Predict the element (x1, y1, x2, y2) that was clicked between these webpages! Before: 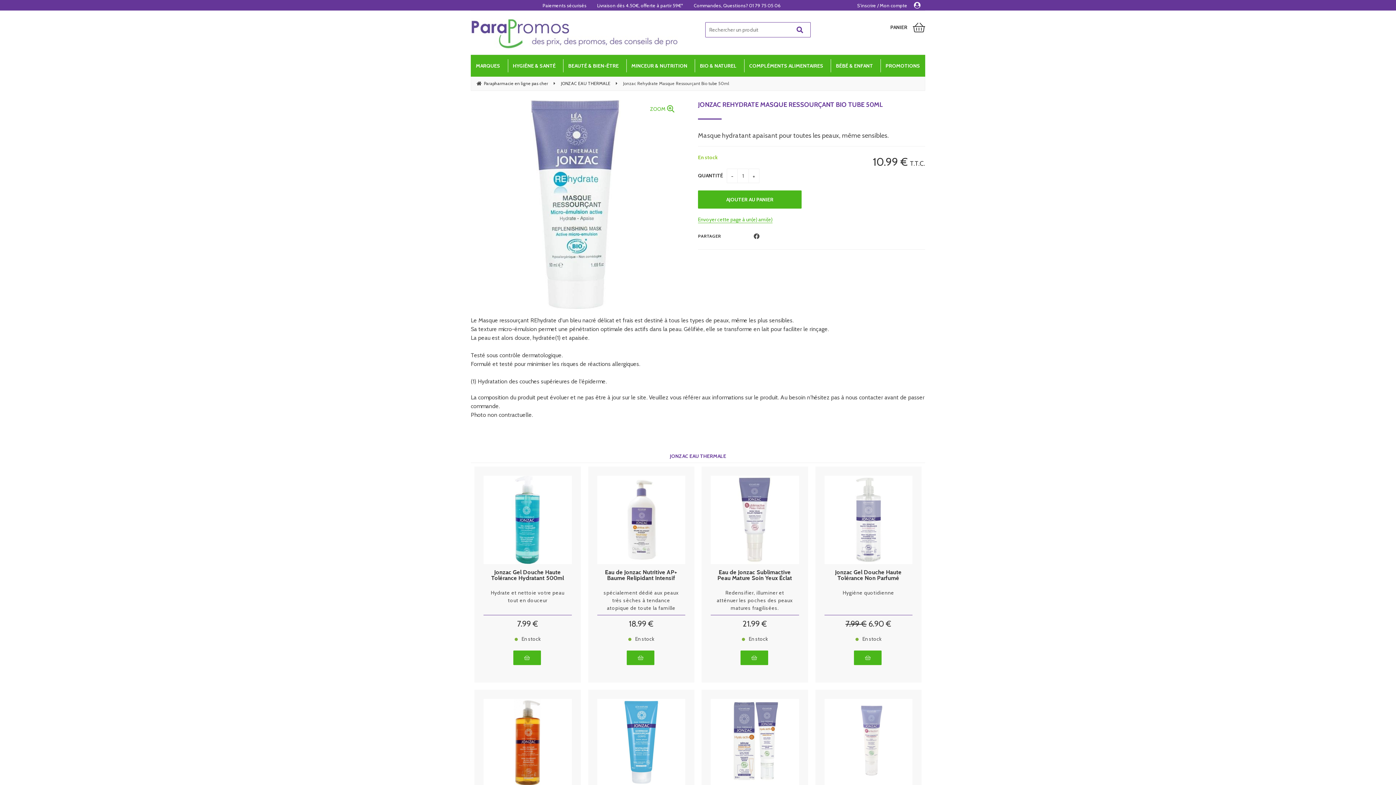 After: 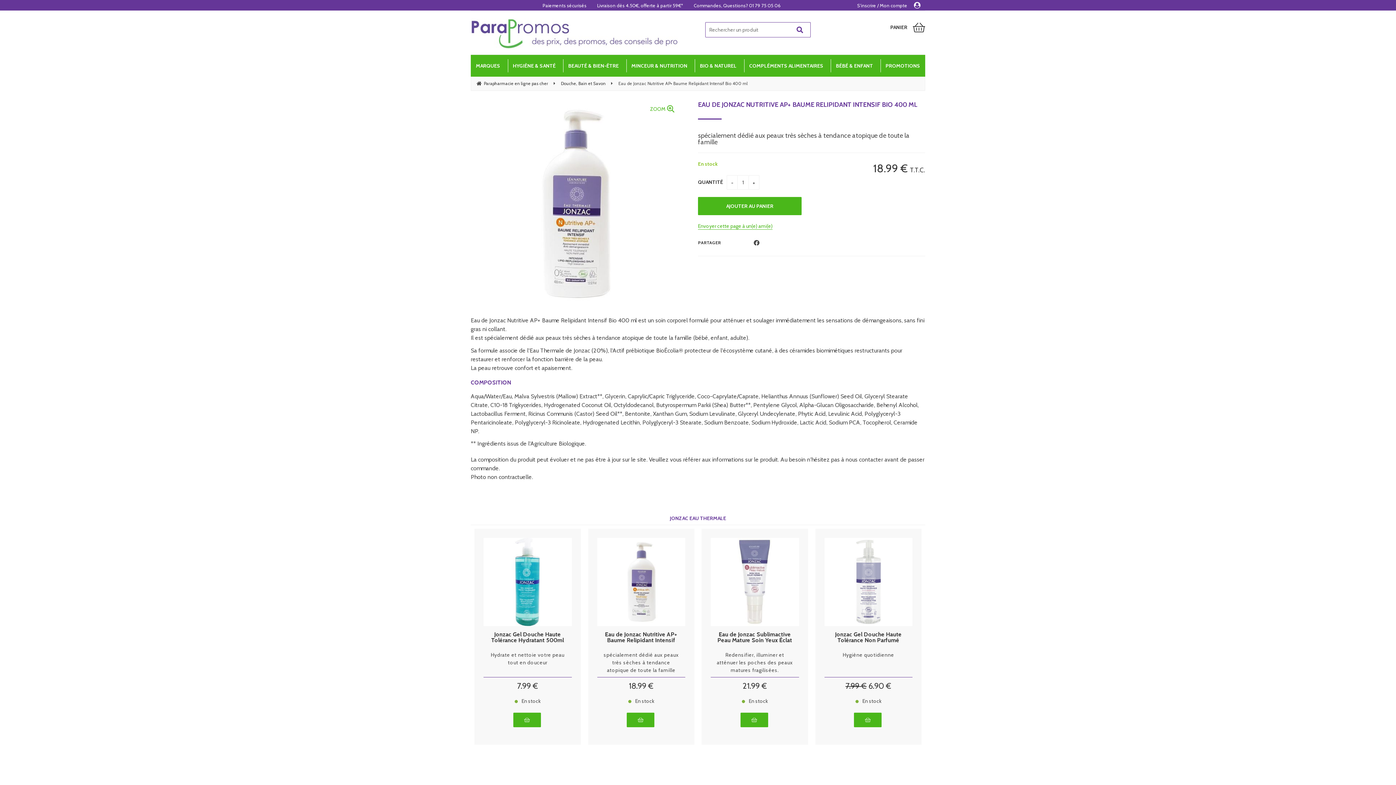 Action: bbox: (629, 619, 653, 629) label: 18.99 €